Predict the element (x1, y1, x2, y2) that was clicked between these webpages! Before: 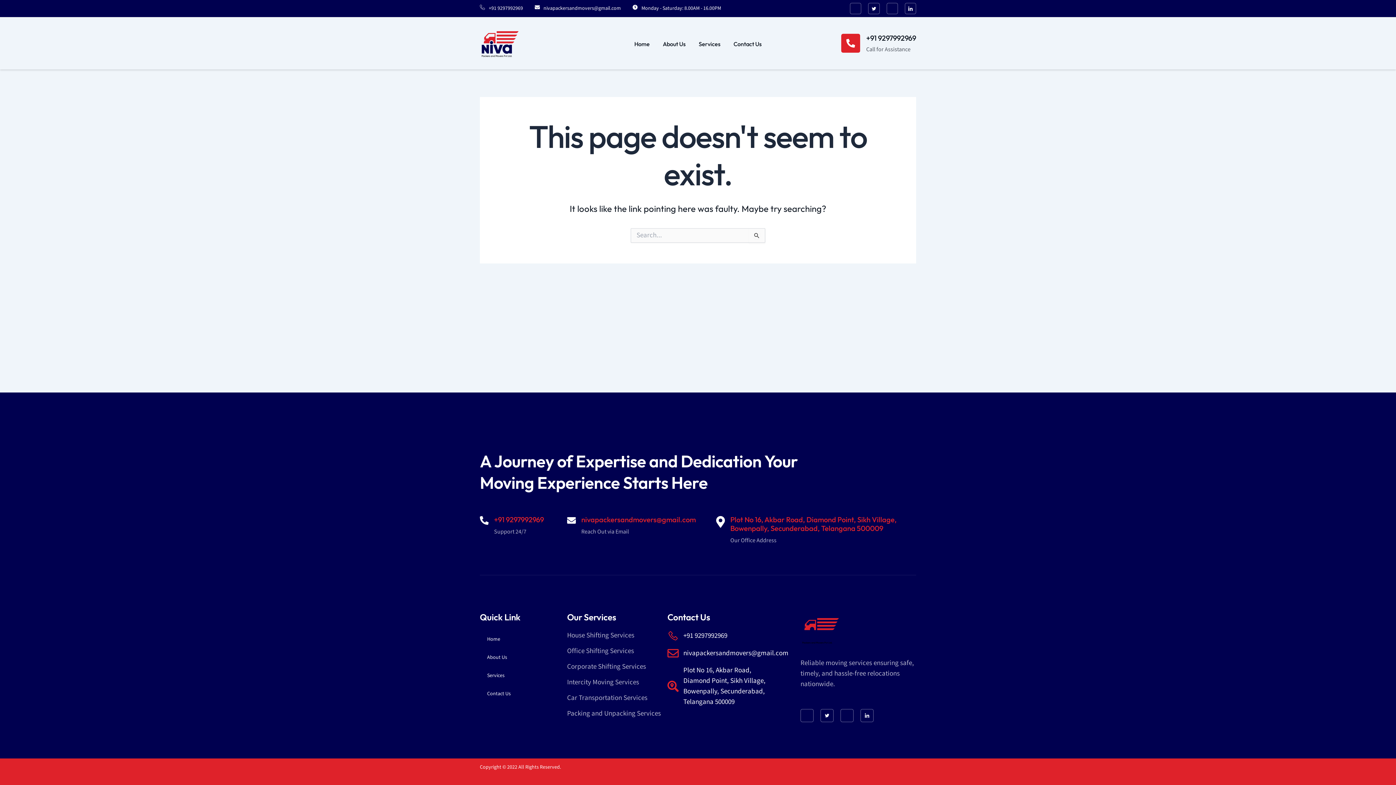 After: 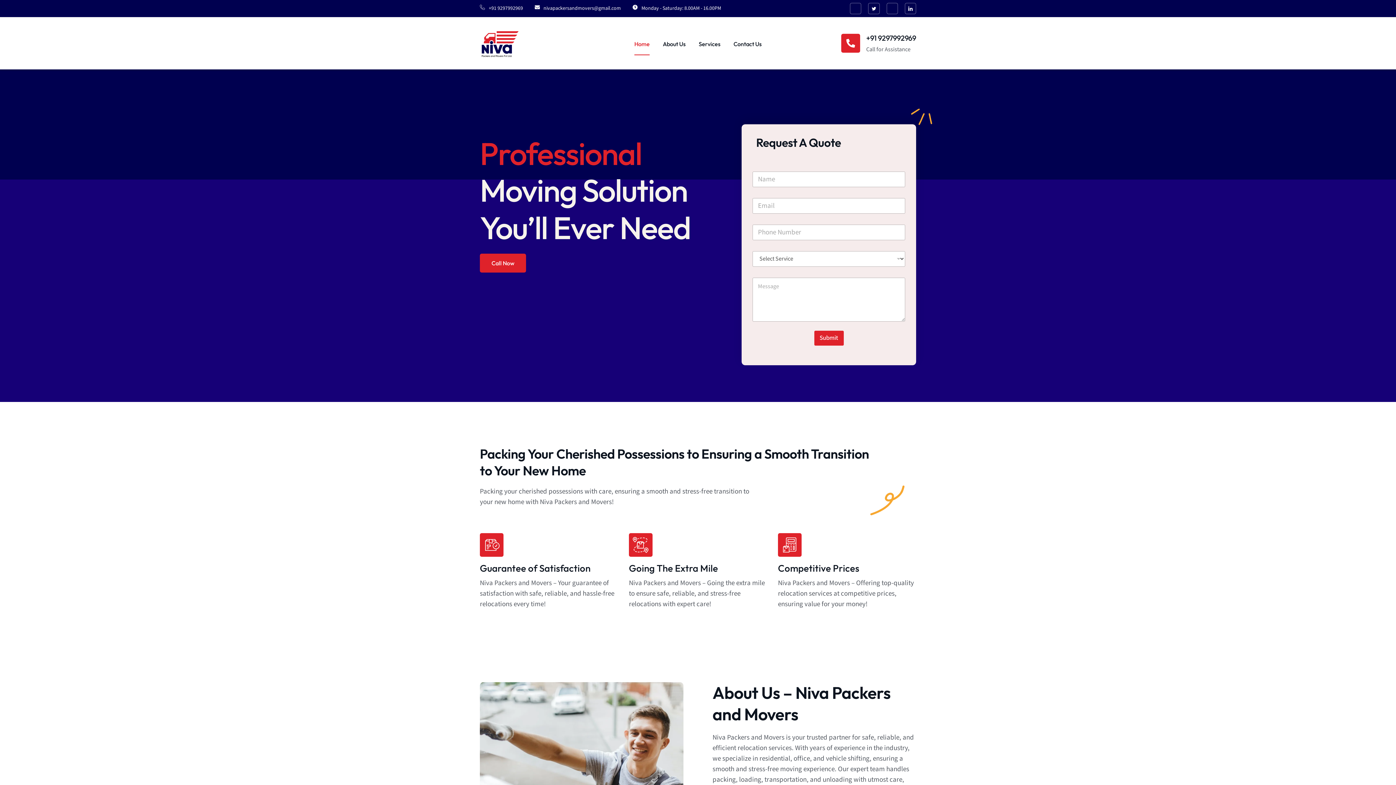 Action: bbox: (480, 24, 519, 64)